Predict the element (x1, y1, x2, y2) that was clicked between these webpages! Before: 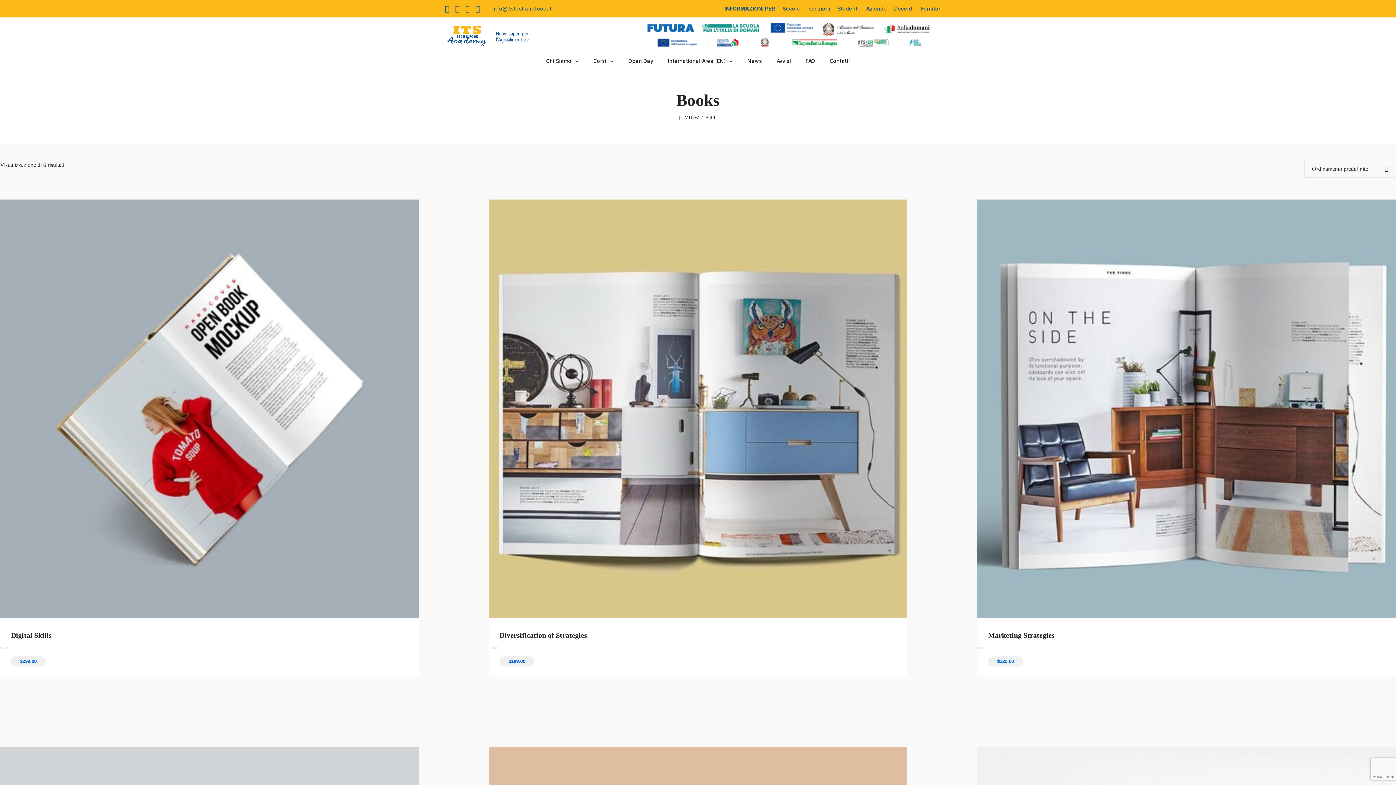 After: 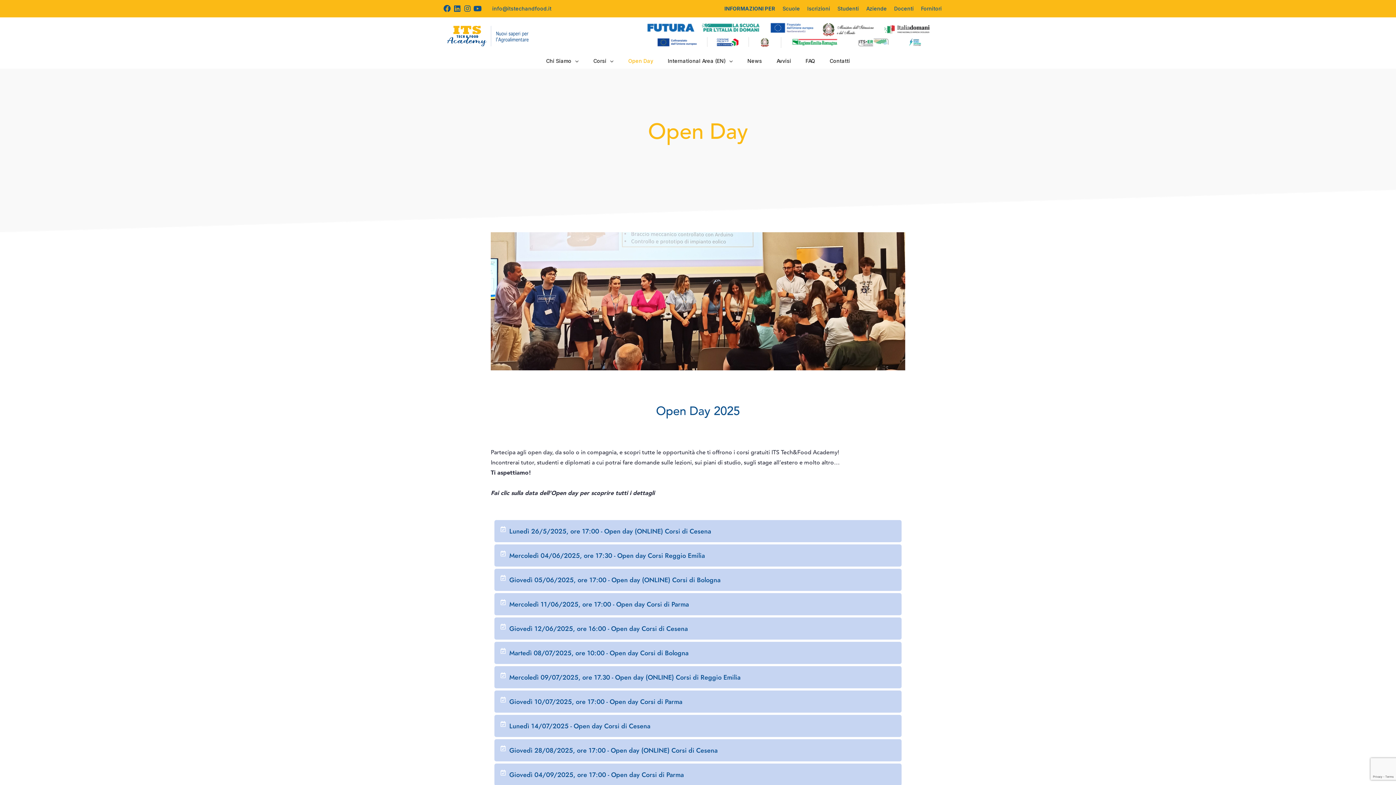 Action: label: Open Day bbox: (621, 53, 660, 68)